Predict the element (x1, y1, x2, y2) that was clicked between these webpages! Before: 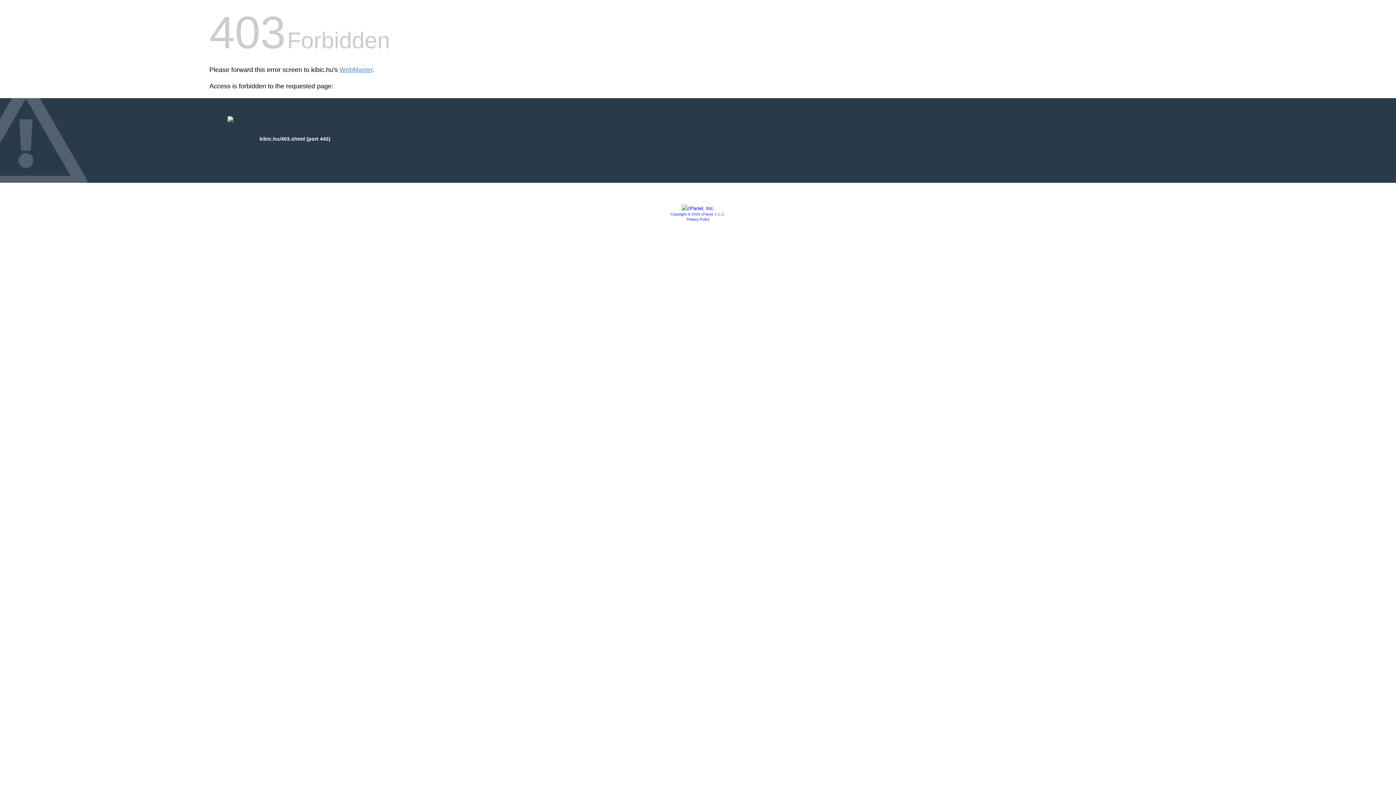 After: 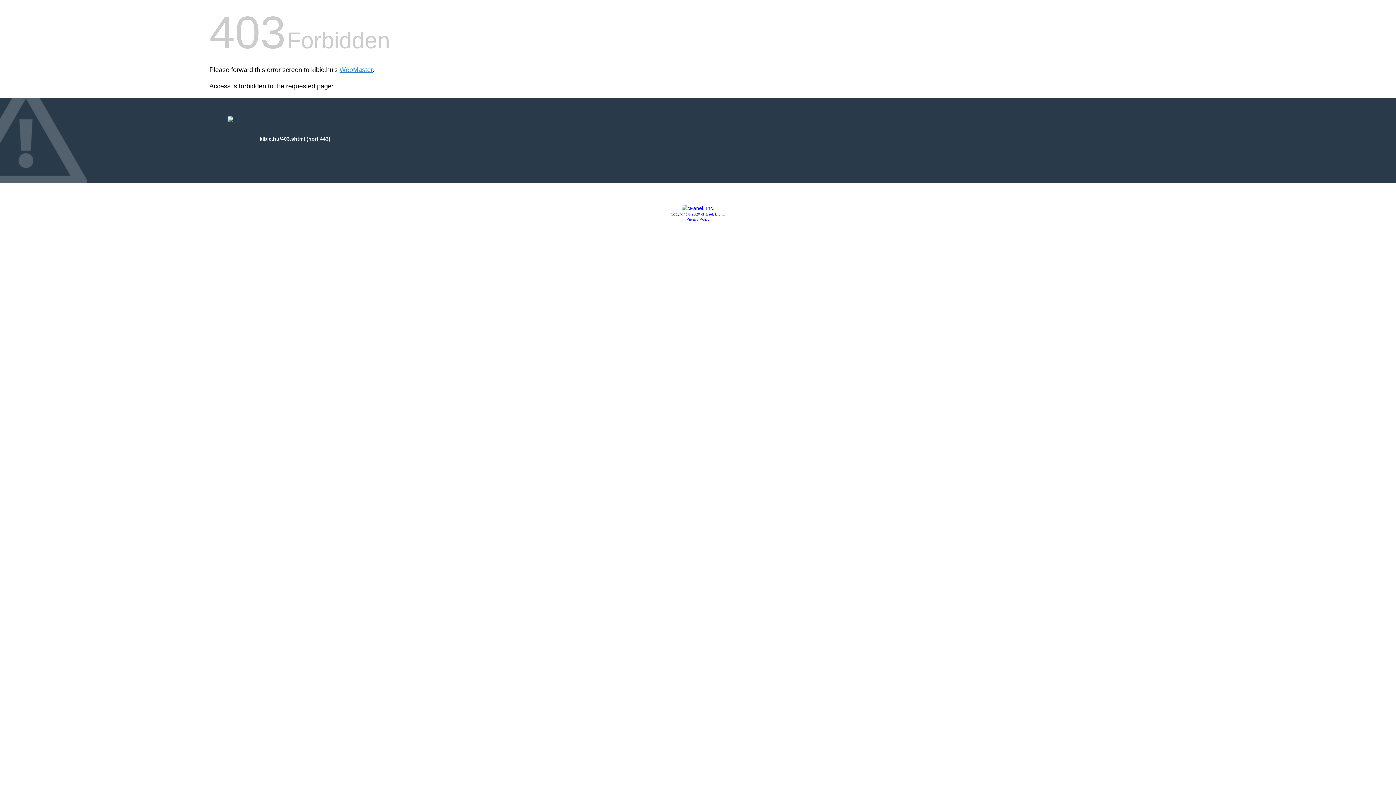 Action: bbox: (686, 217, 709, 221) label: Privacy Policy